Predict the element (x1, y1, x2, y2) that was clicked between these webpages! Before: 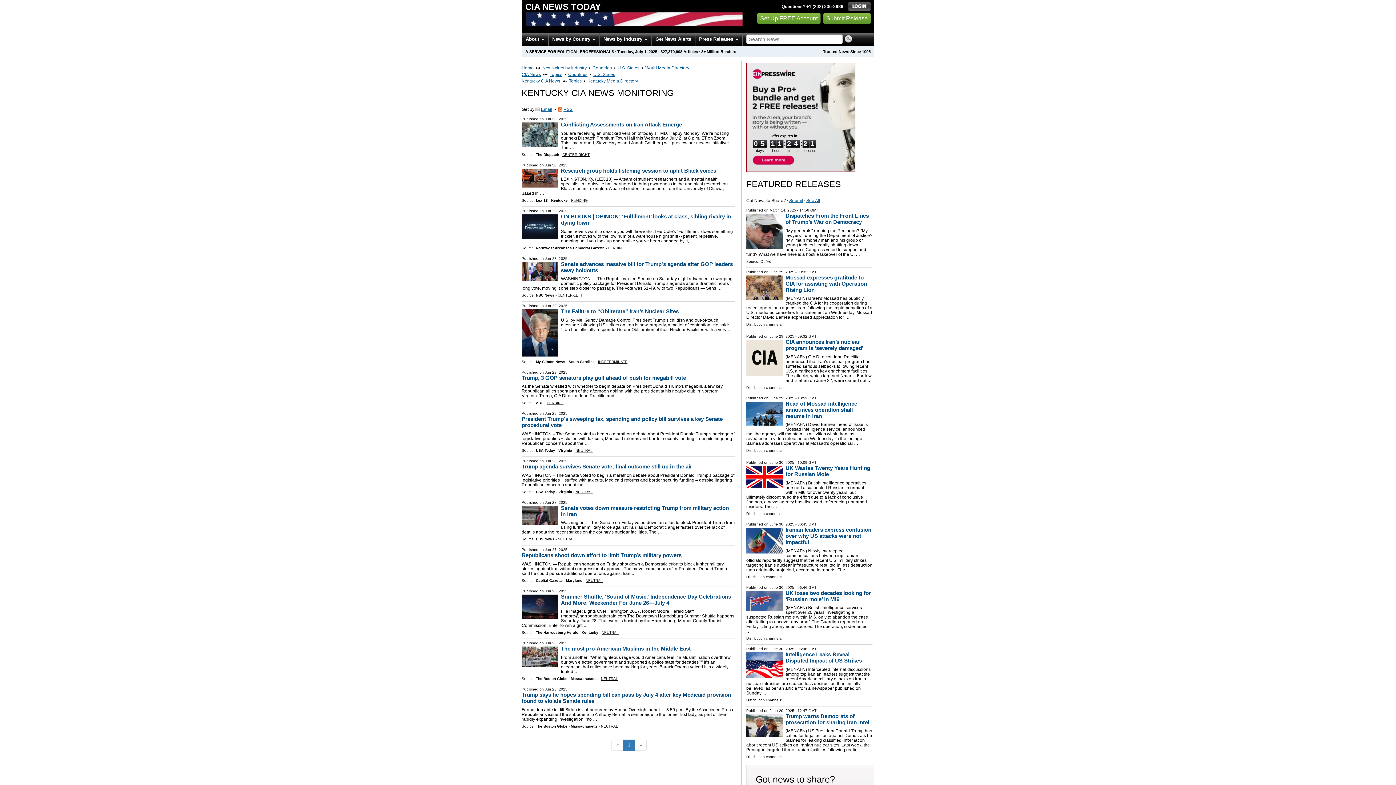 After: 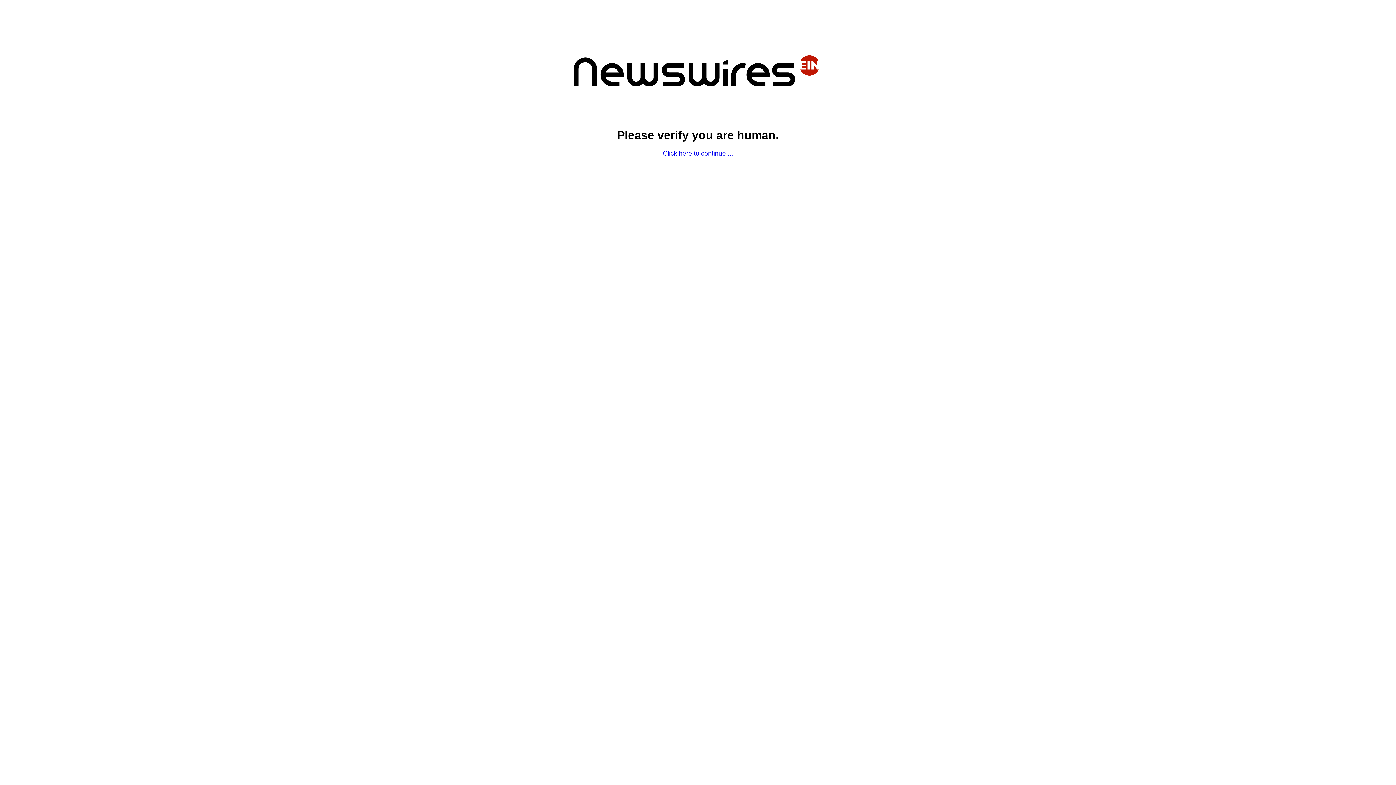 Action: label: CIA announces Iran’s nuclear program is ‘severely damaged’ bbox: (785, 338, 863, 351)